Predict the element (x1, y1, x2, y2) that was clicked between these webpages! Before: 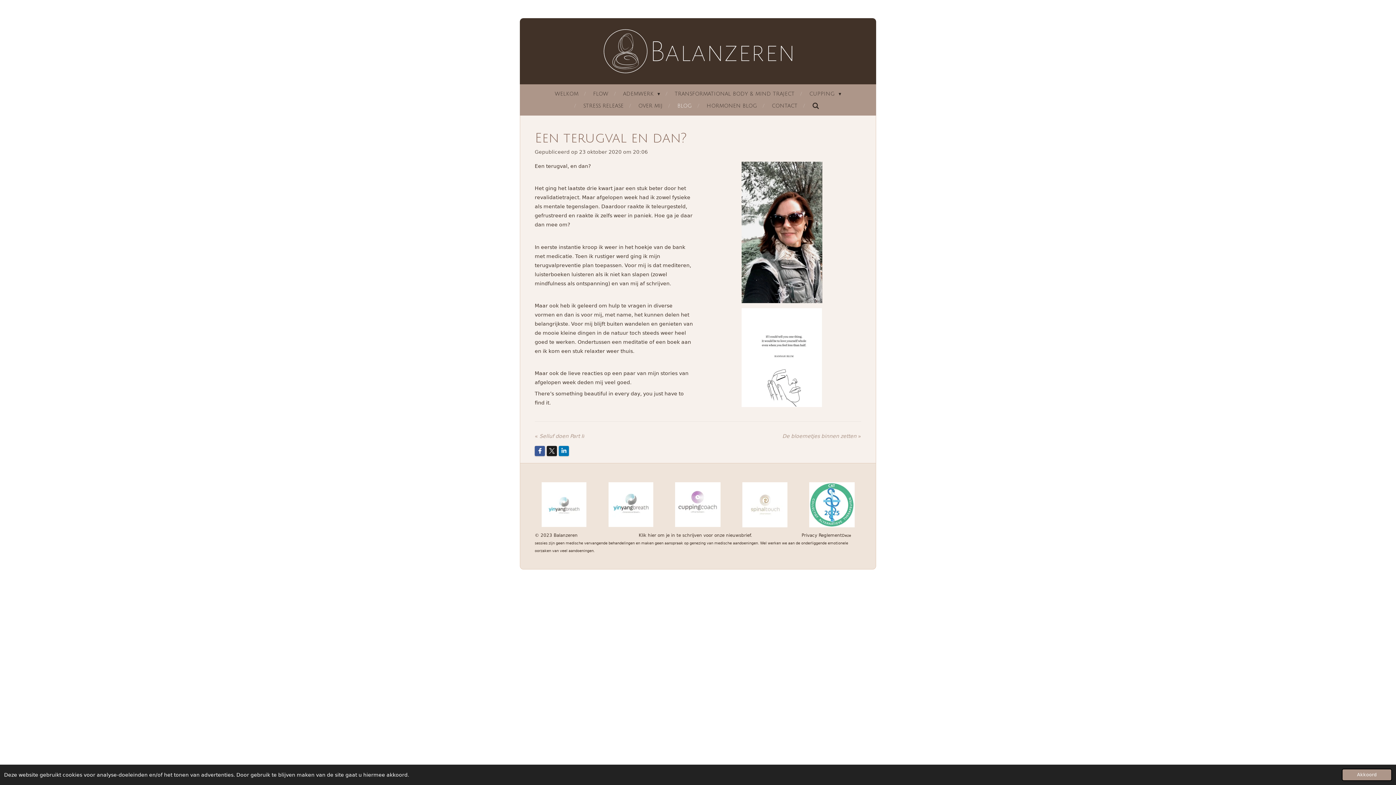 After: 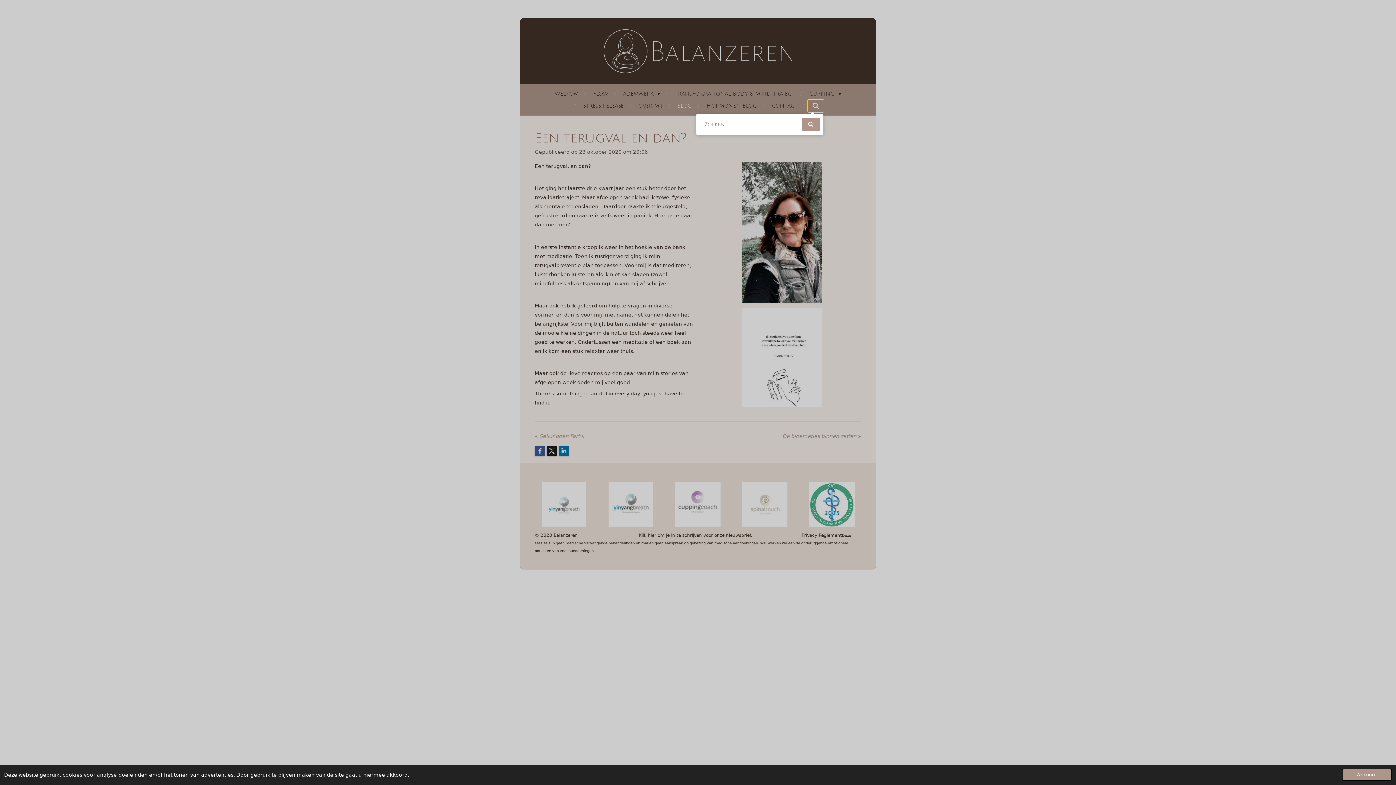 Action: bbox: (808, 99, 823, 111)